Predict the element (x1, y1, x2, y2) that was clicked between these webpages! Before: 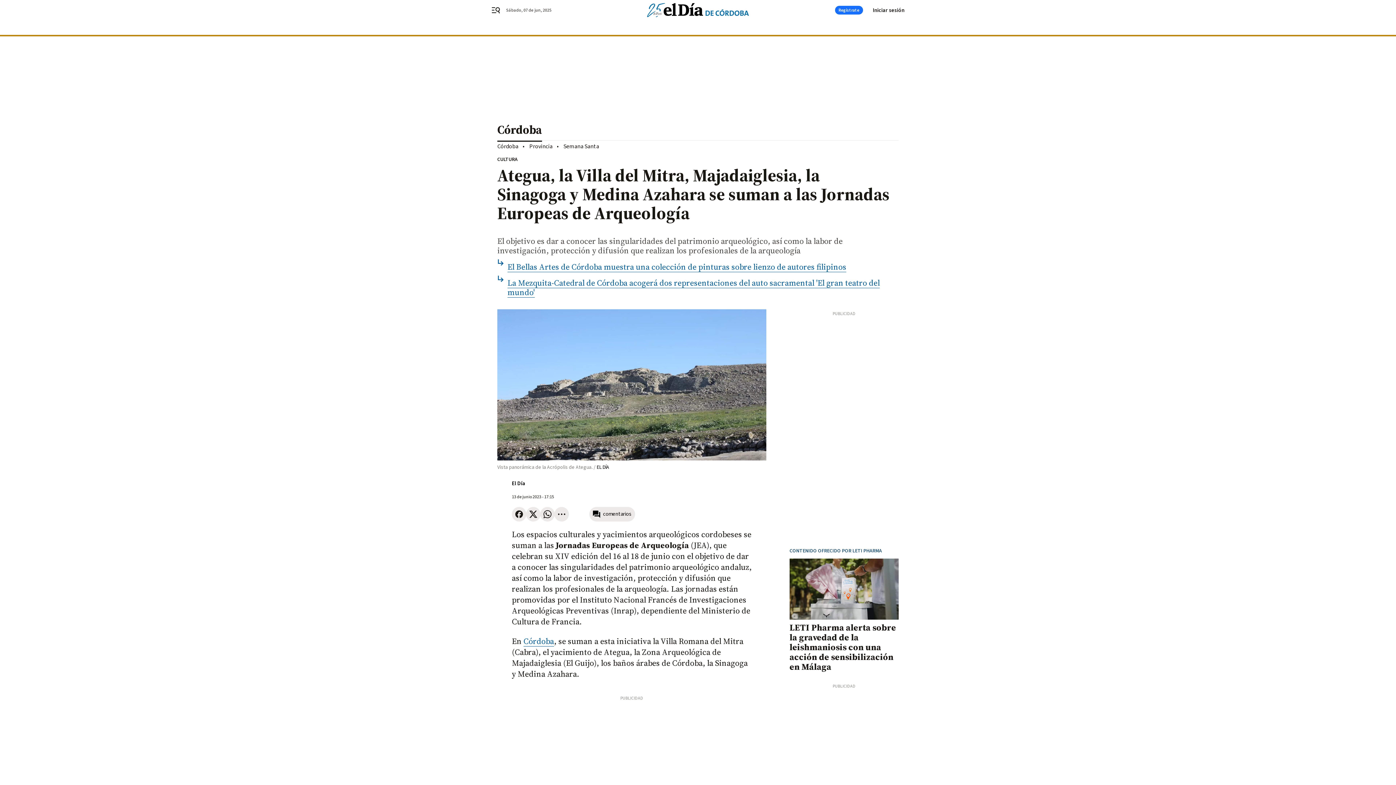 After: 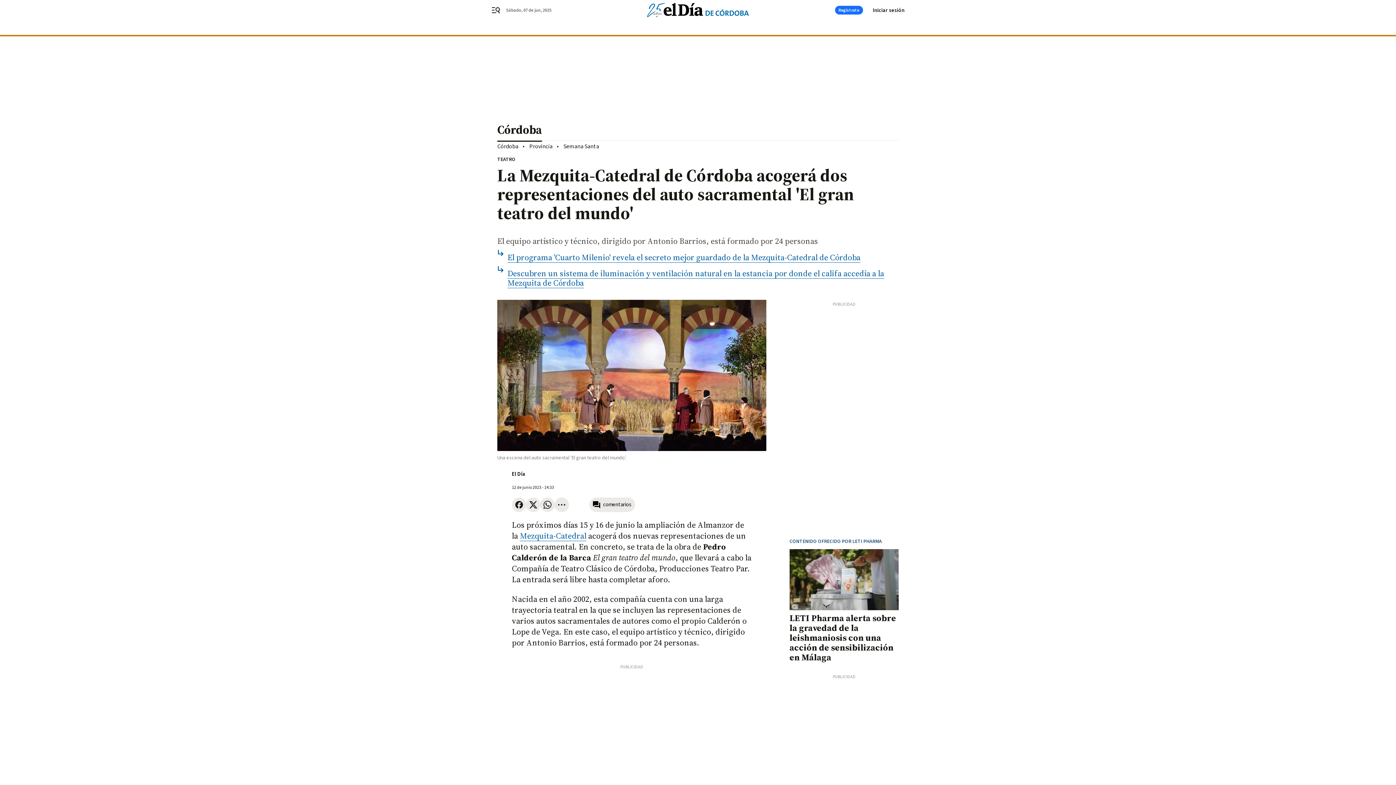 Action: bbox: (507, 277, 880, 297) label: La Mezquita-Catedral de Córdoba acogerá dos representaciones del auto sacramental 'El gran teatro del mundo'